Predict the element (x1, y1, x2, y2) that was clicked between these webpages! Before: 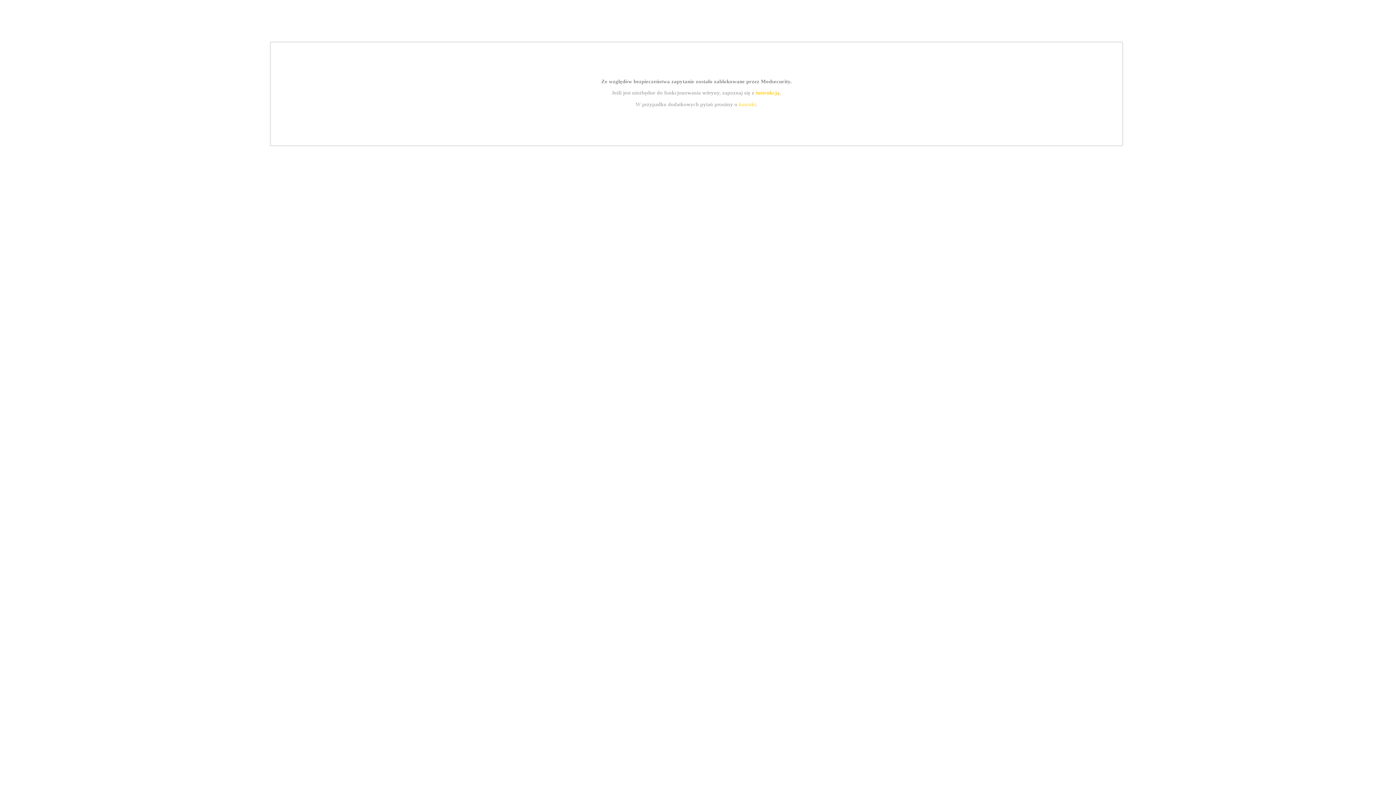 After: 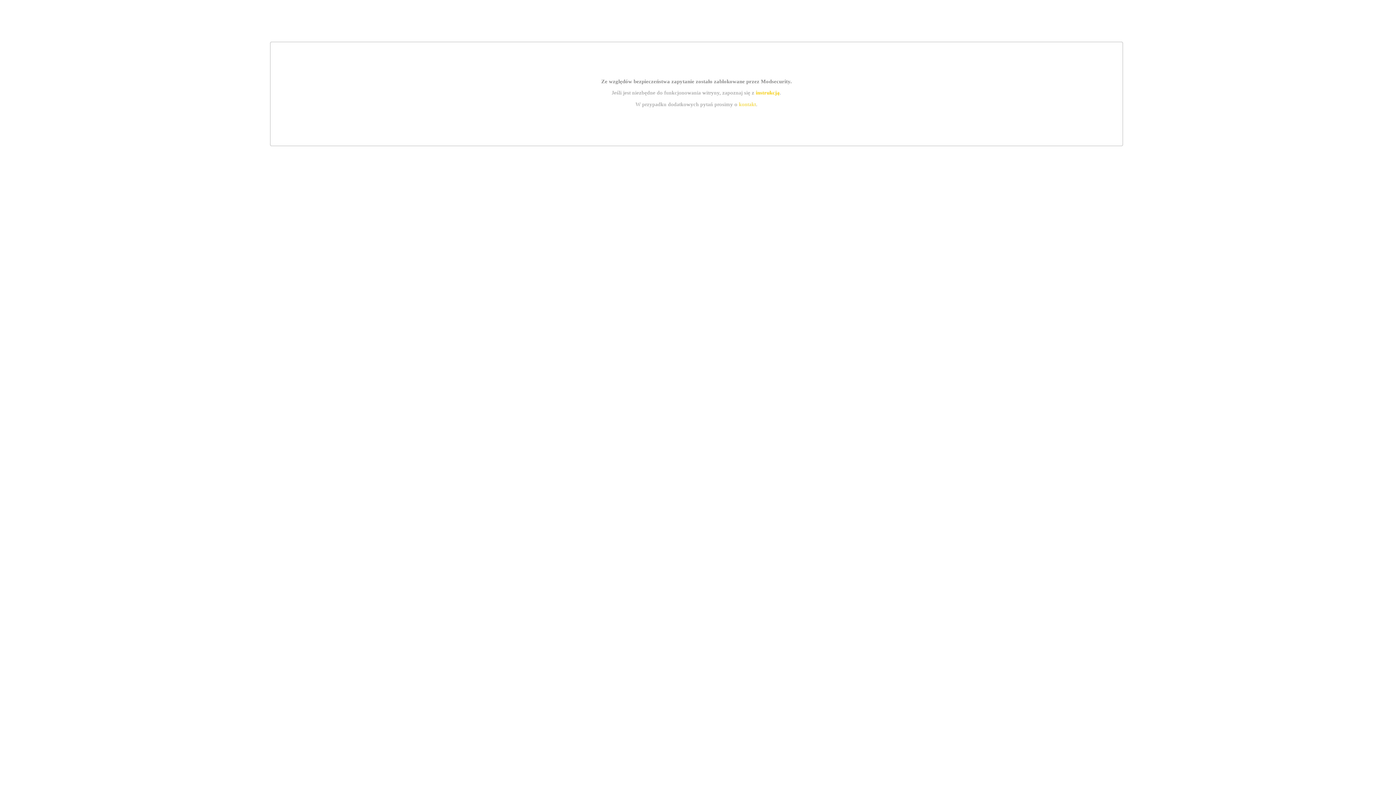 Action: bbox: (739, 101, 756, 107) label: kontakt